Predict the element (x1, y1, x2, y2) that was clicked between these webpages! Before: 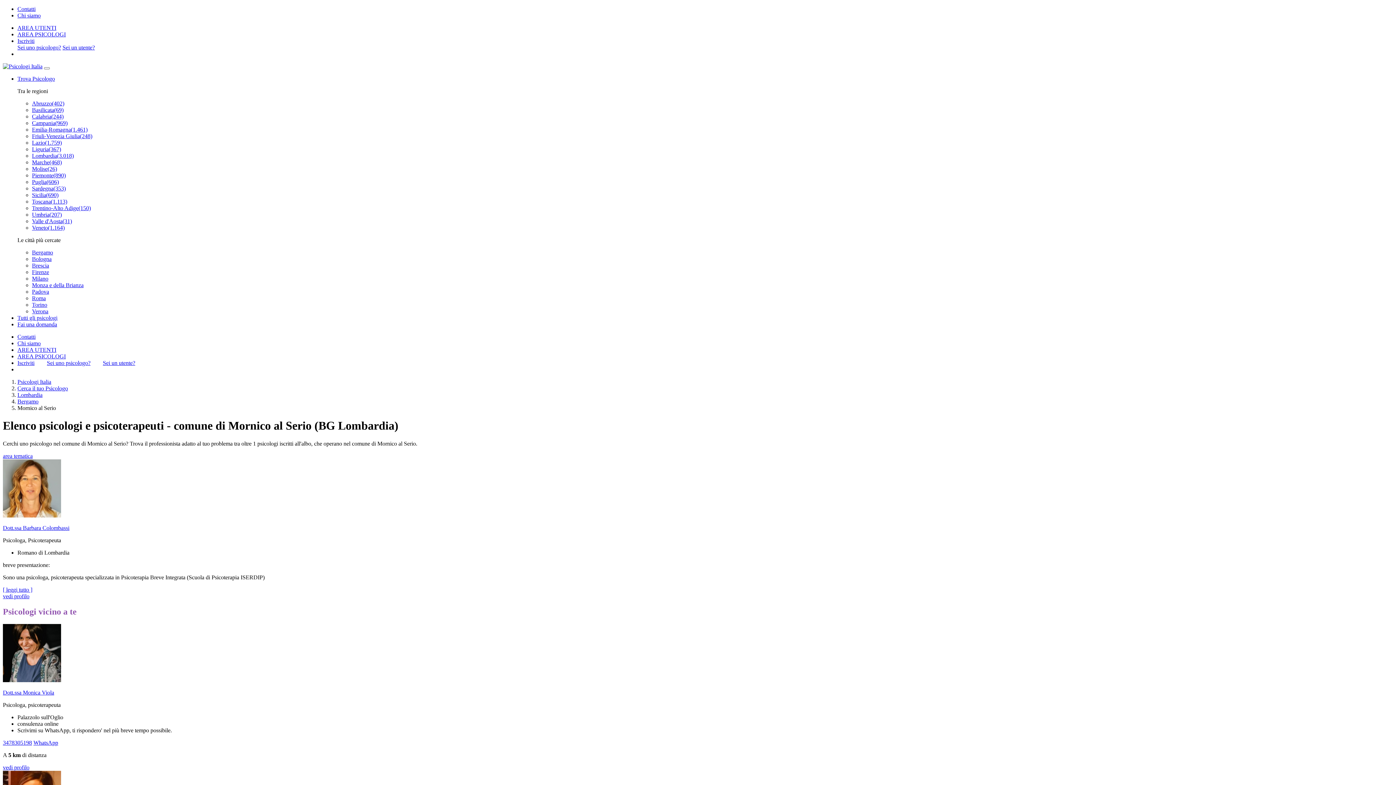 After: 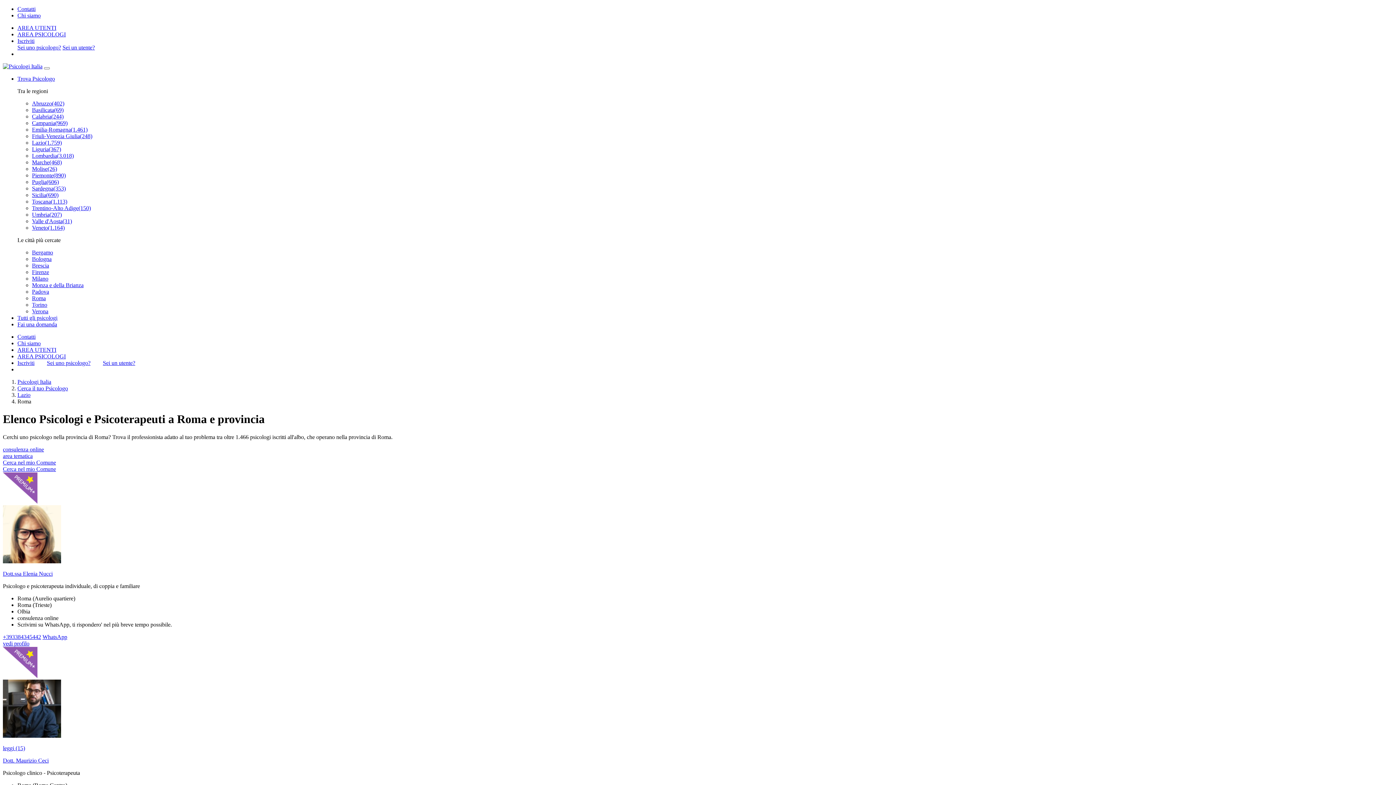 Action: bbox: (32, 295, 45, 301) label: Roma